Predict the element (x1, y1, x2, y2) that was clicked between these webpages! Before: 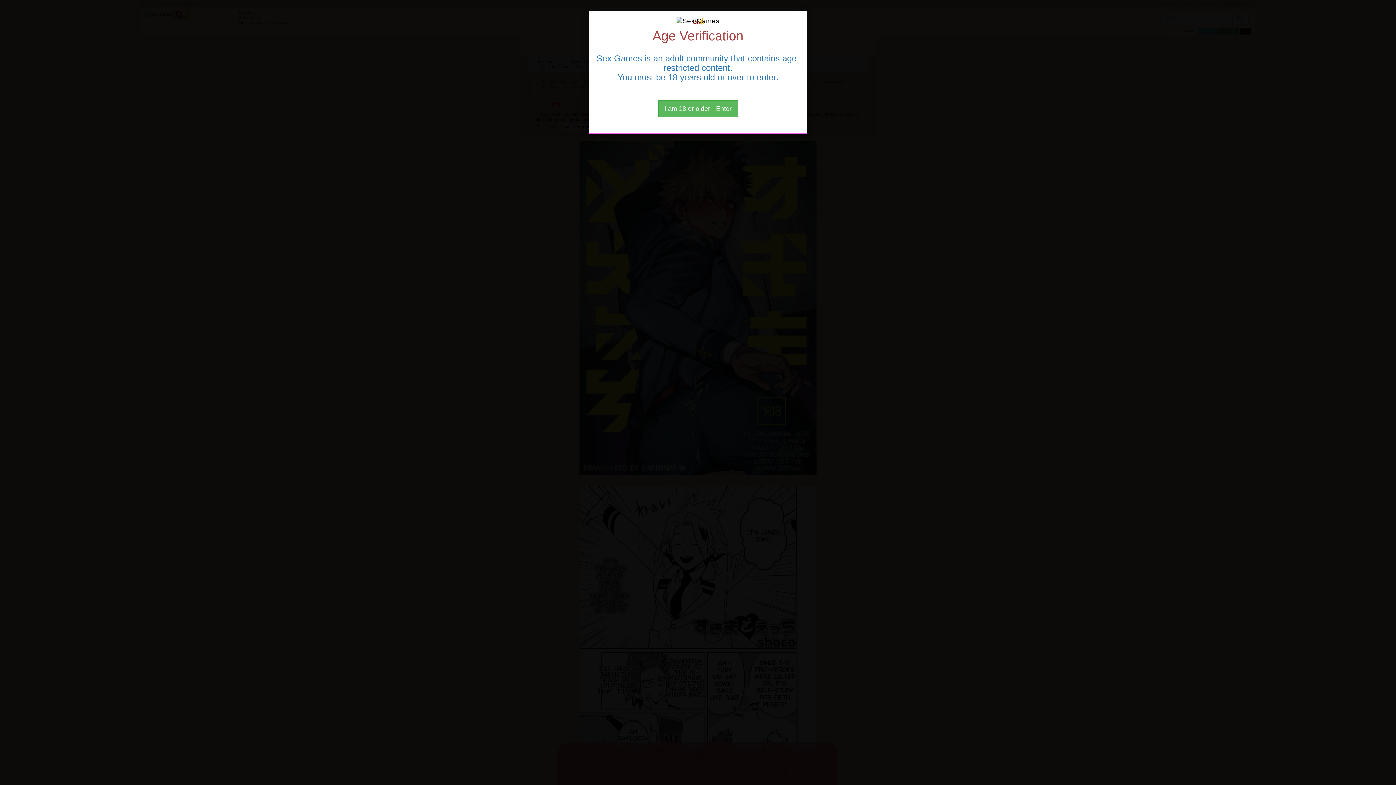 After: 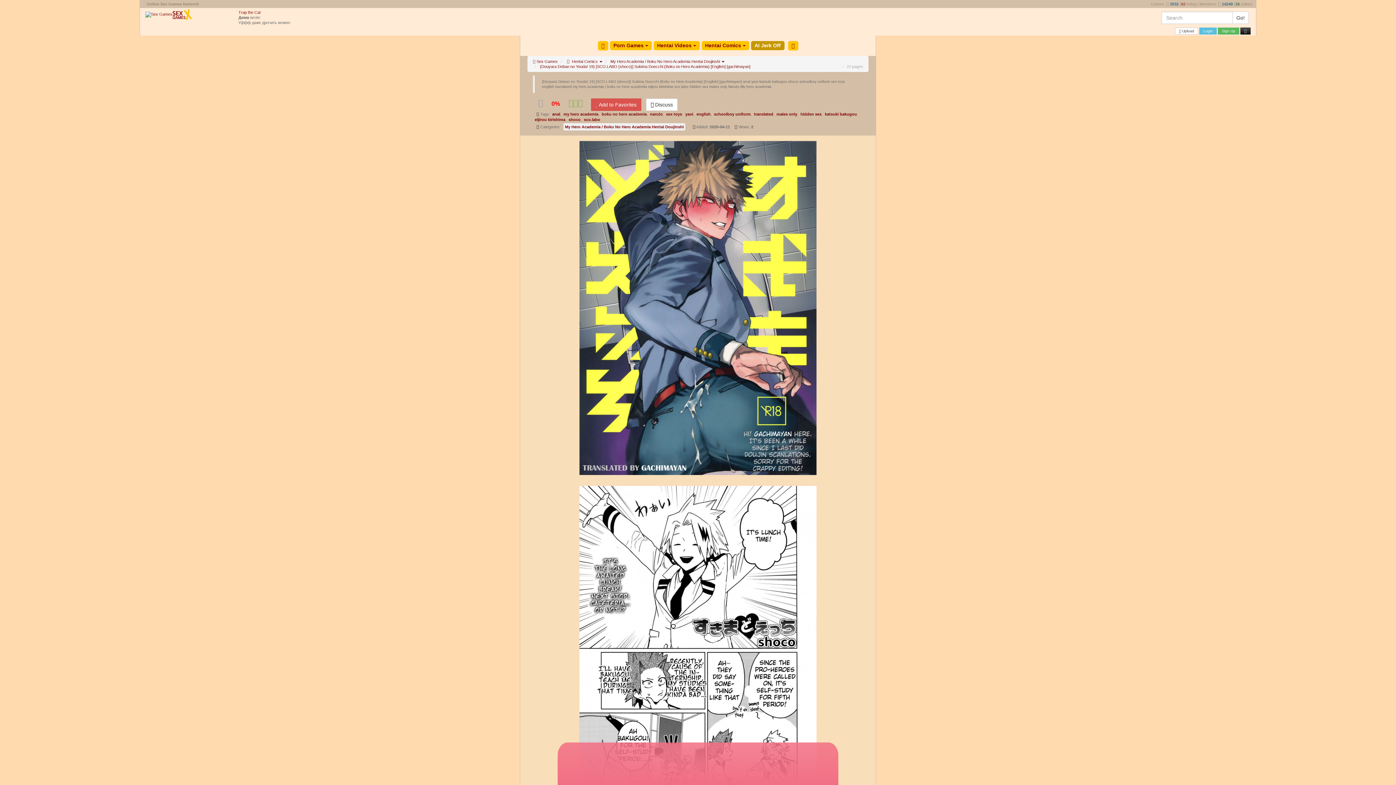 Action: bbox: (658, 100, 738, 117) label: Close